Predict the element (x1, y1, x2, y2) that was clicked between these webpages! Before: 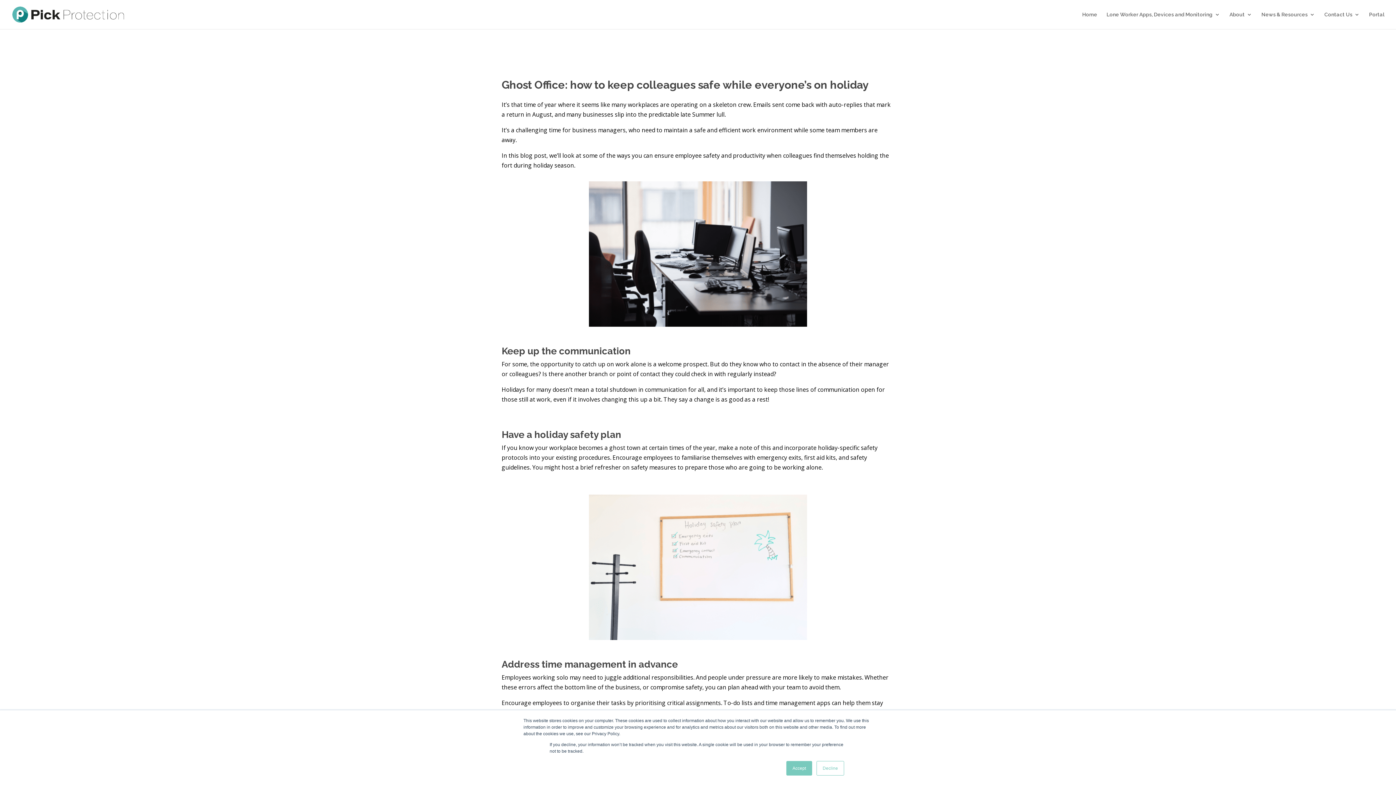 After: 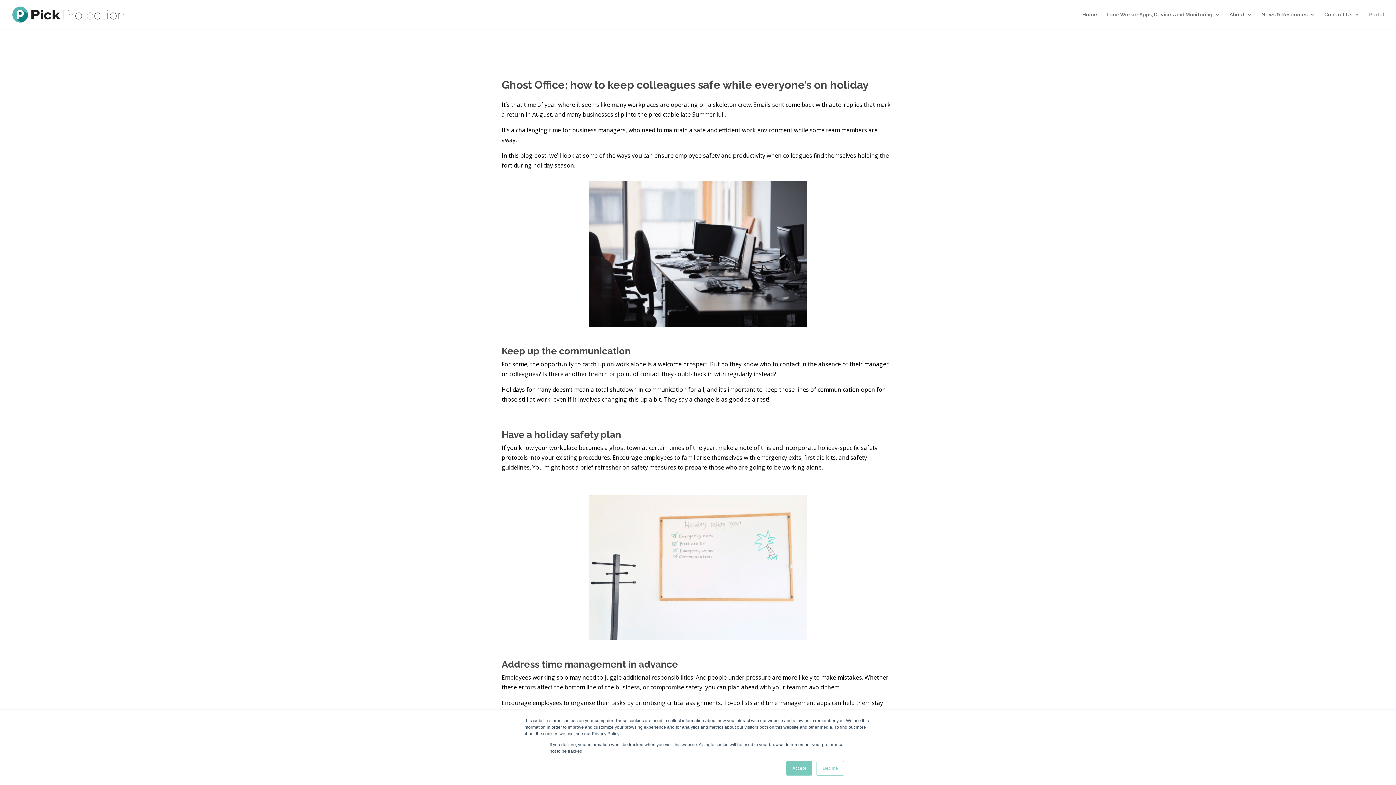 Action: bbox: (1369, 12, 1384, 29) label: Portal